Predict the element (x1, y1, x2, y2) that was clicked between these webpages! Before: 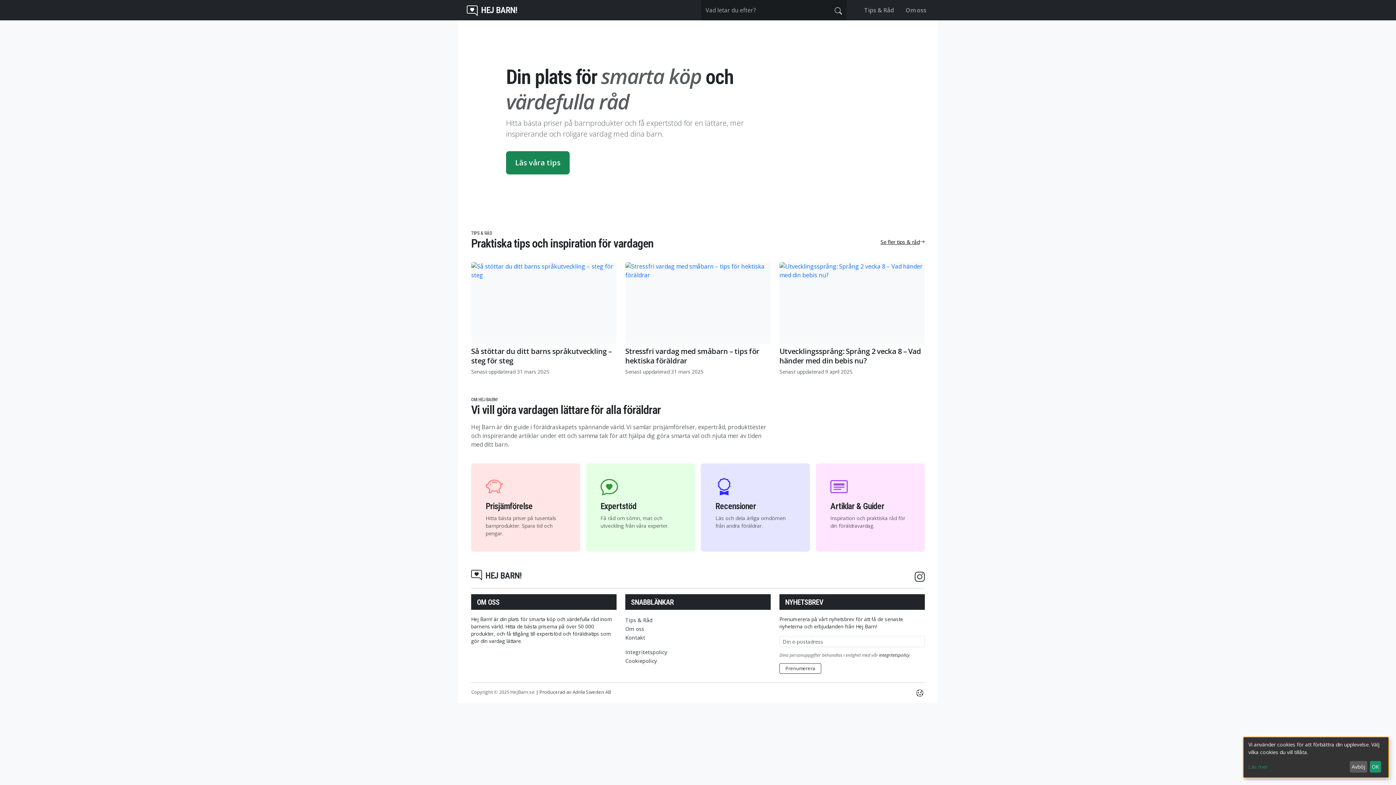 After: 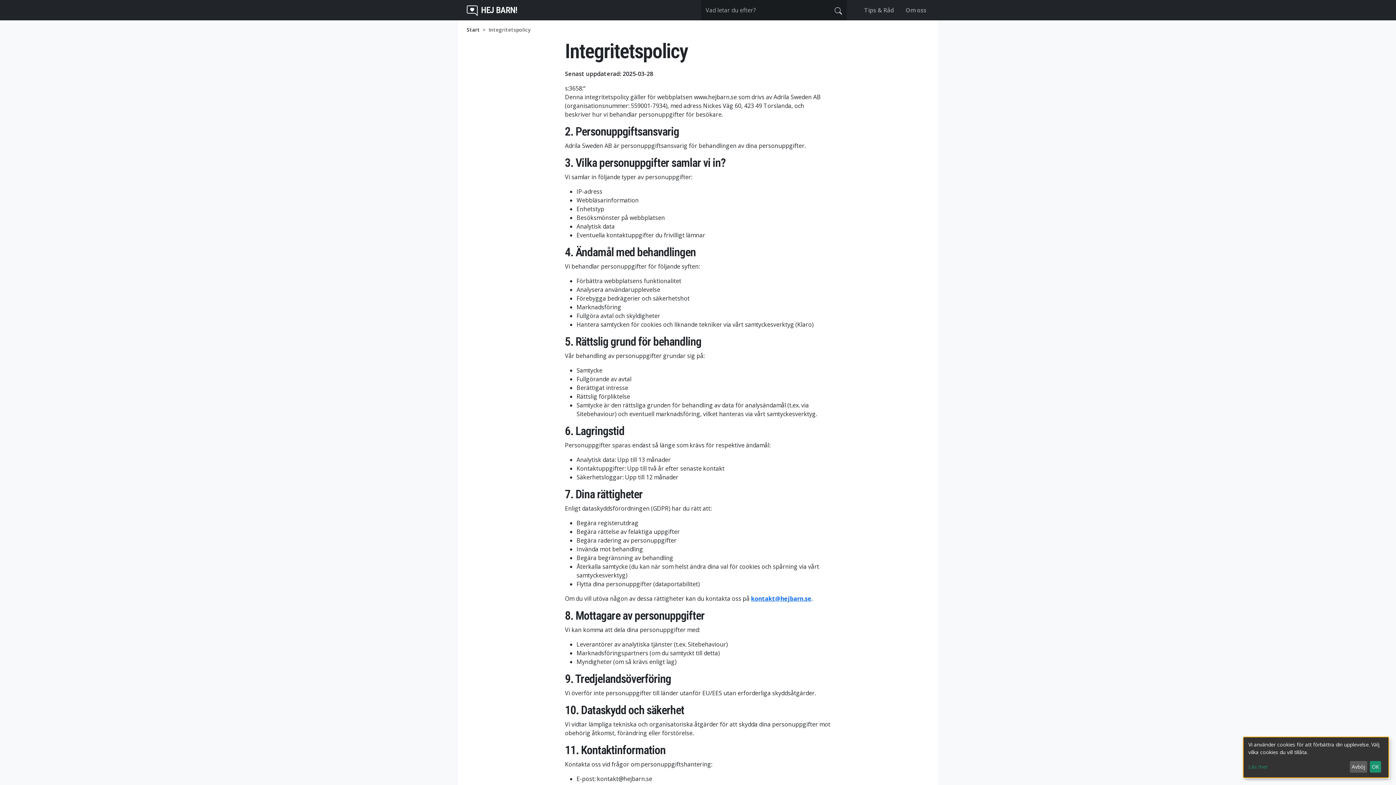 Action: label: Integritetspolicy bbox: (625, 649, 667, 656)